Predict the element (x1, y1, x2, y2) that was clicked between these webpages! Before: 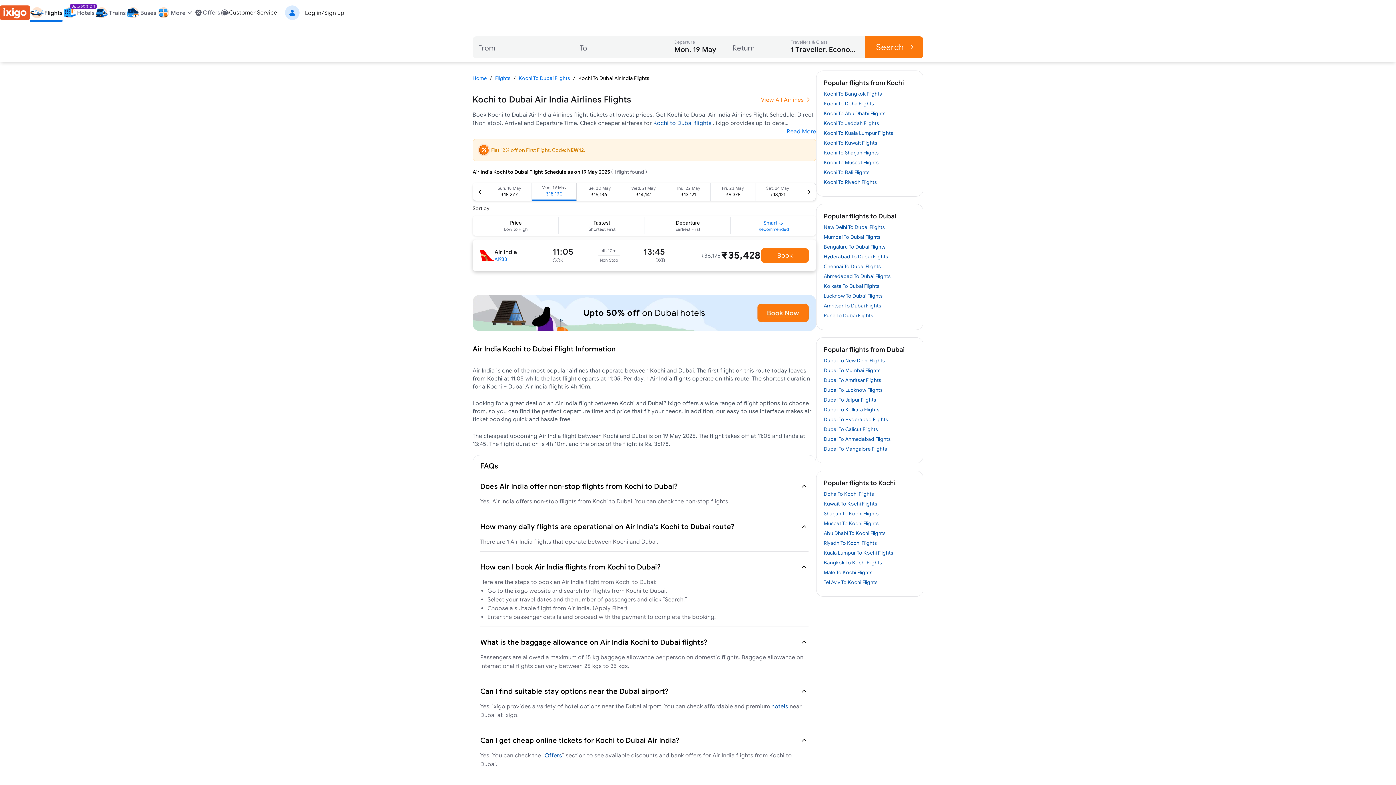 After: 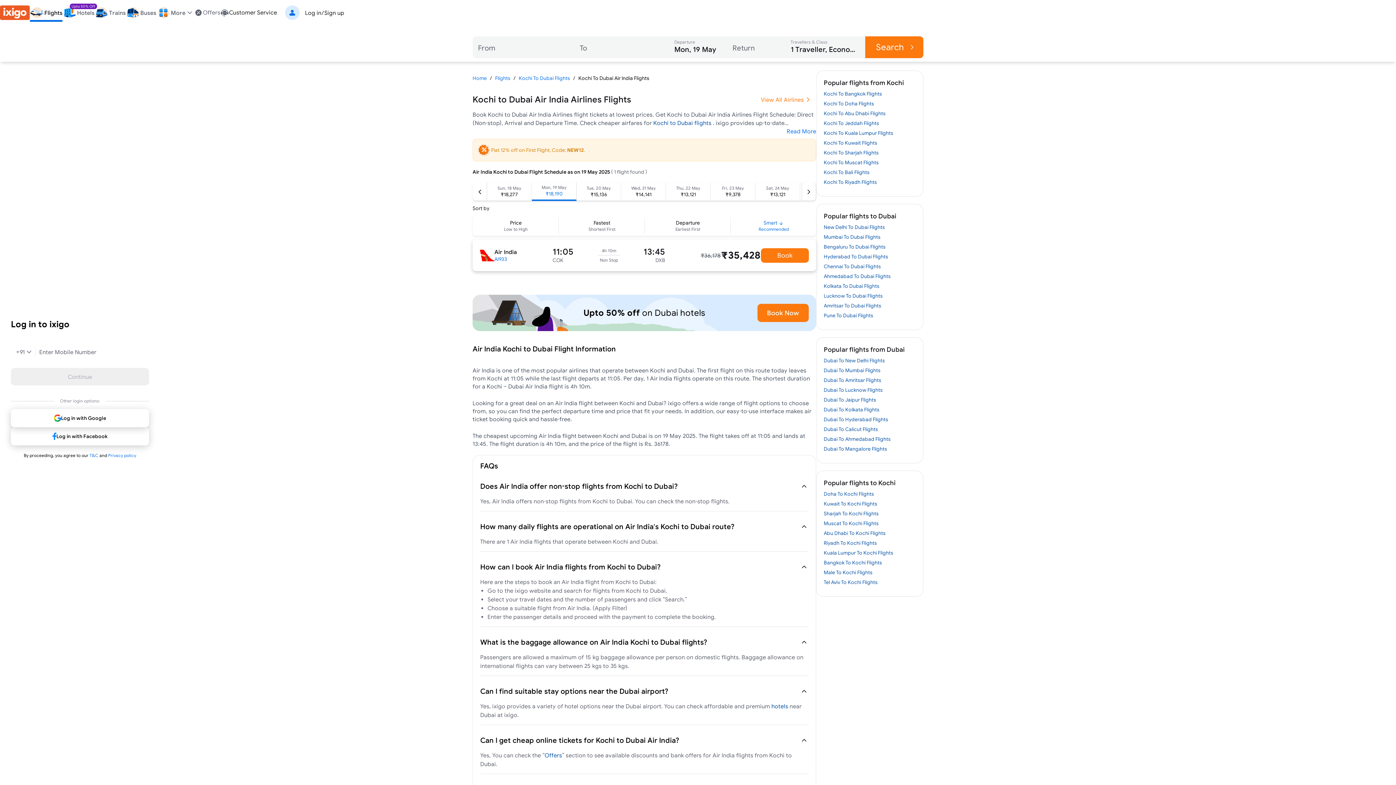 Action: label: Log in/Sign up bbox: (299, 5, 349, 20)